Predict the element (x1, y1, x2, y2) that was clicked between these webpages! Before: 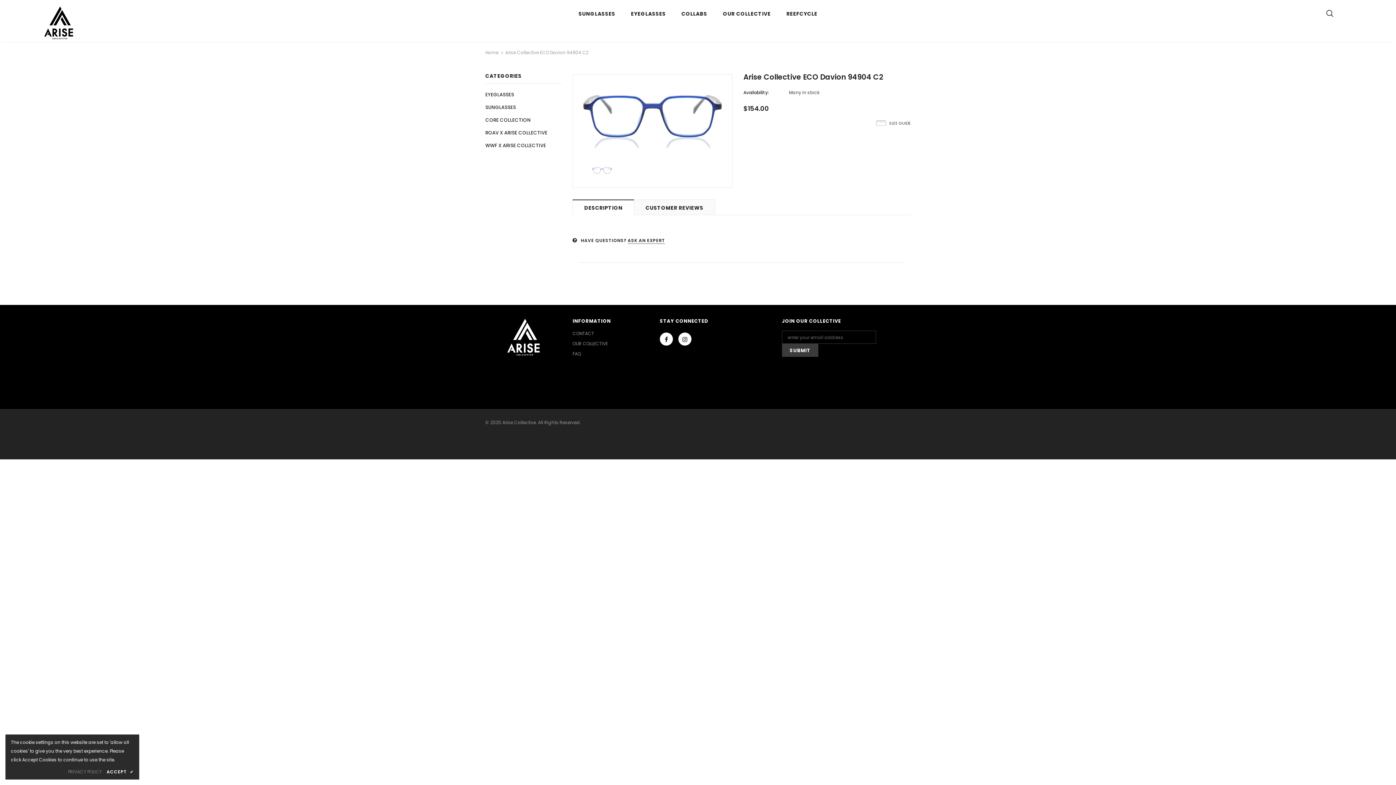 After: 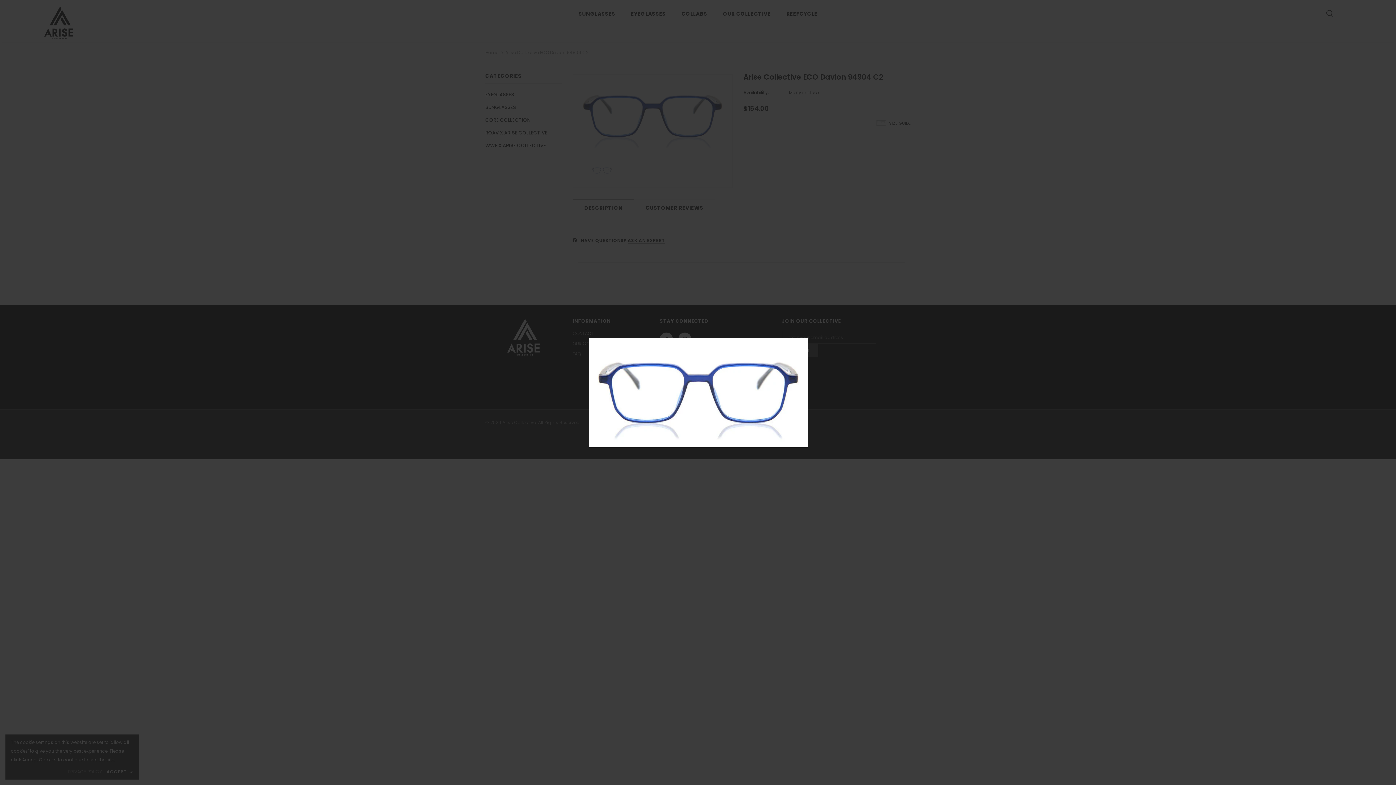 Action: bbox: (576, 78, 728, 154)